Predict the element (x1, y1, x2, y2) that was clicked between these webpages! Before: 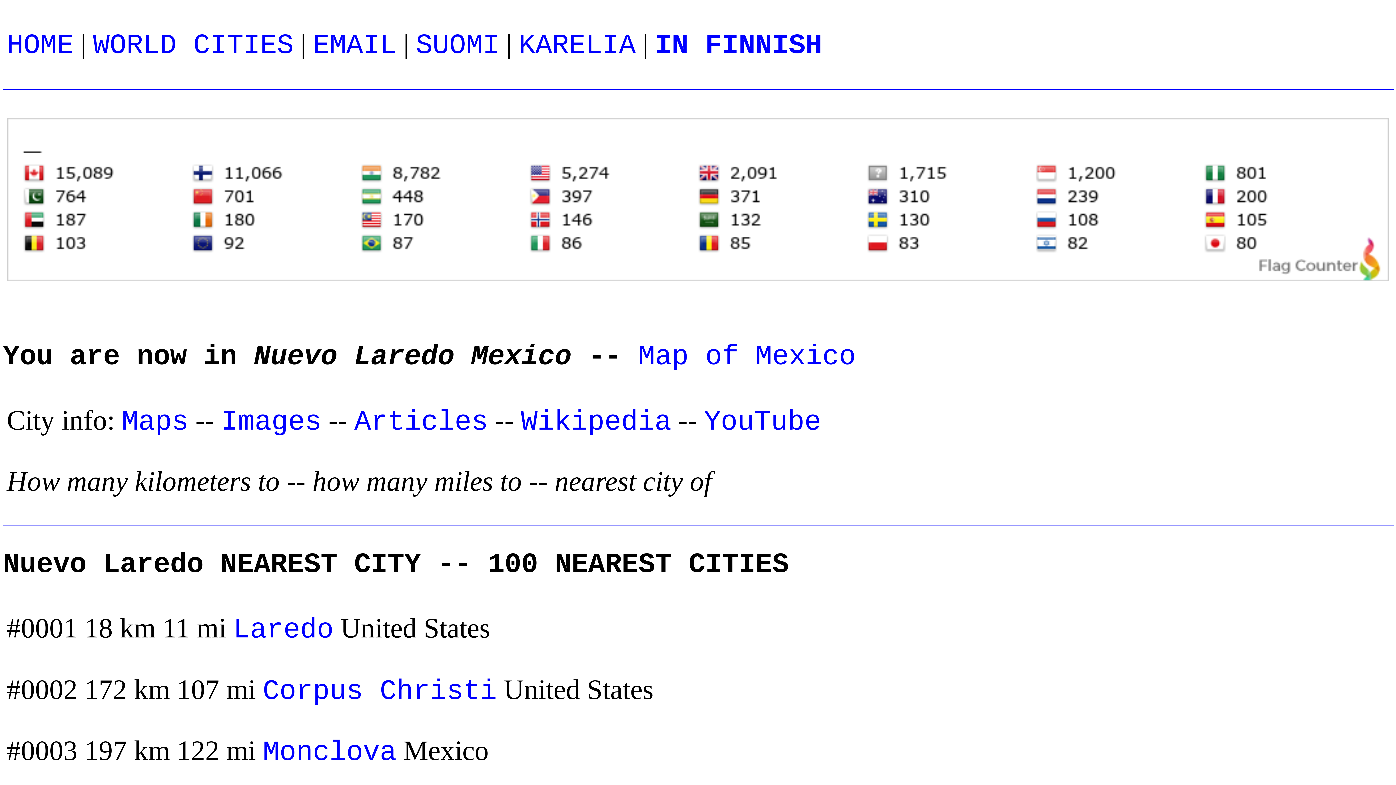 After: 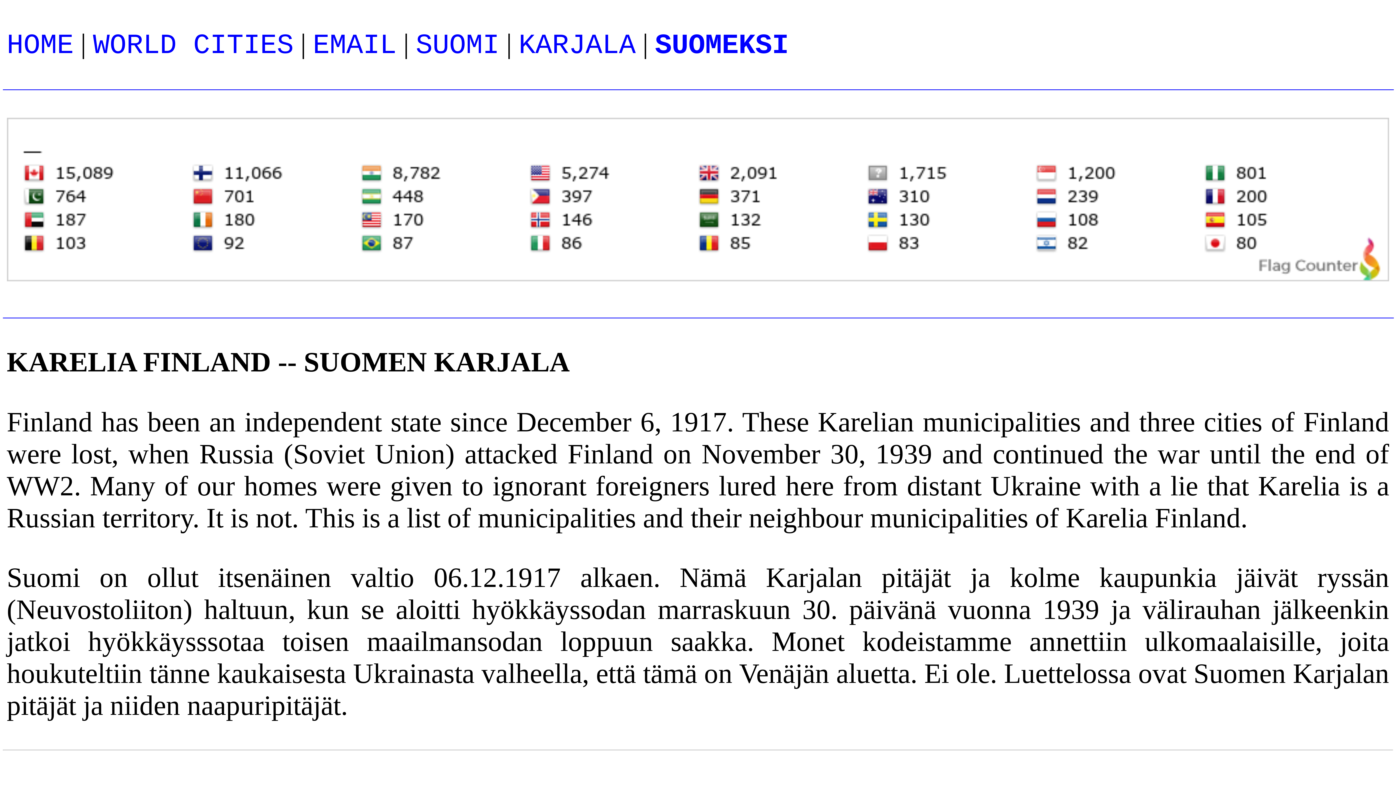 Action: label: KARELIA bbox: (518, 29, 635, 61)